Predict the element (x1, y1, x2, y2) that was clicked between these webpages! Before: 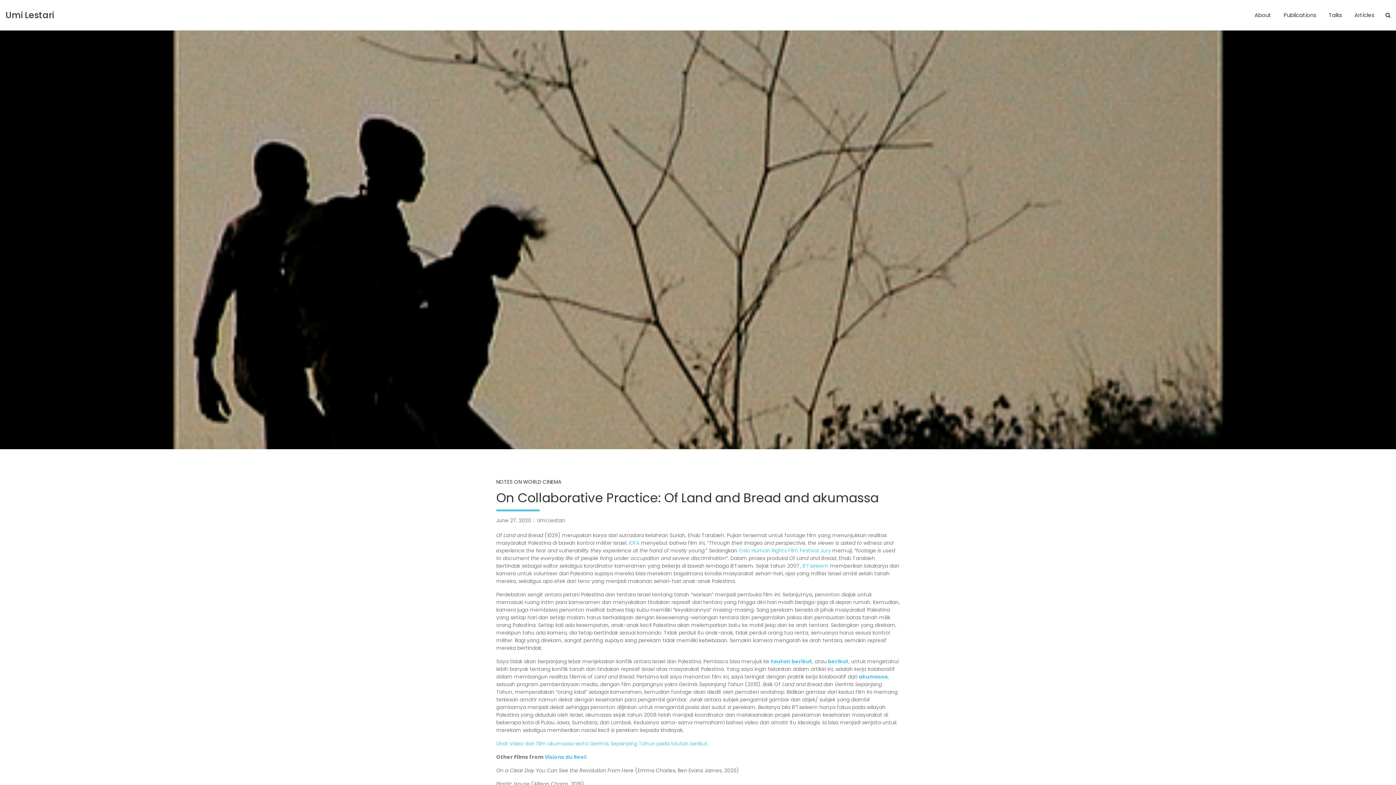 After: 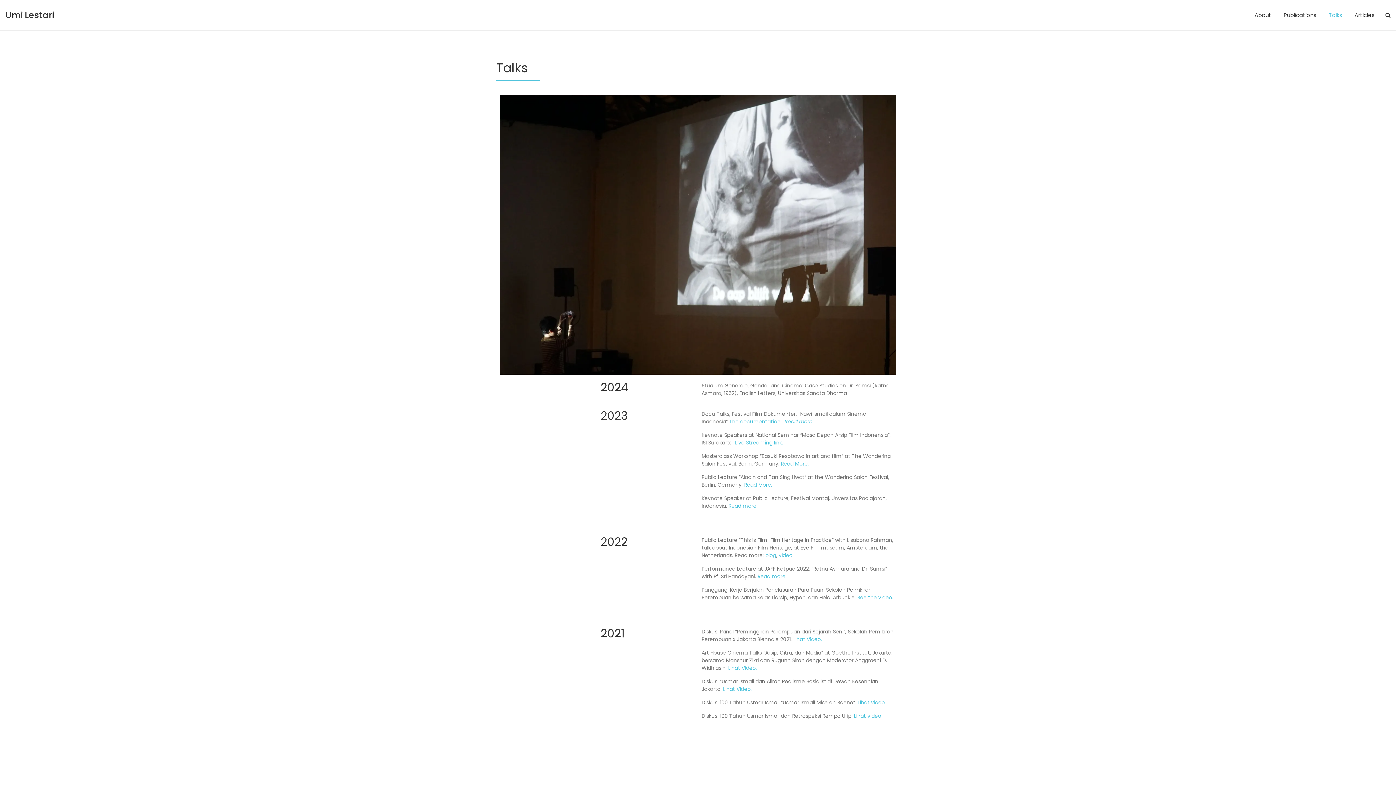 Action: bbox: (1323, 0, 1348, 30) label: Talks